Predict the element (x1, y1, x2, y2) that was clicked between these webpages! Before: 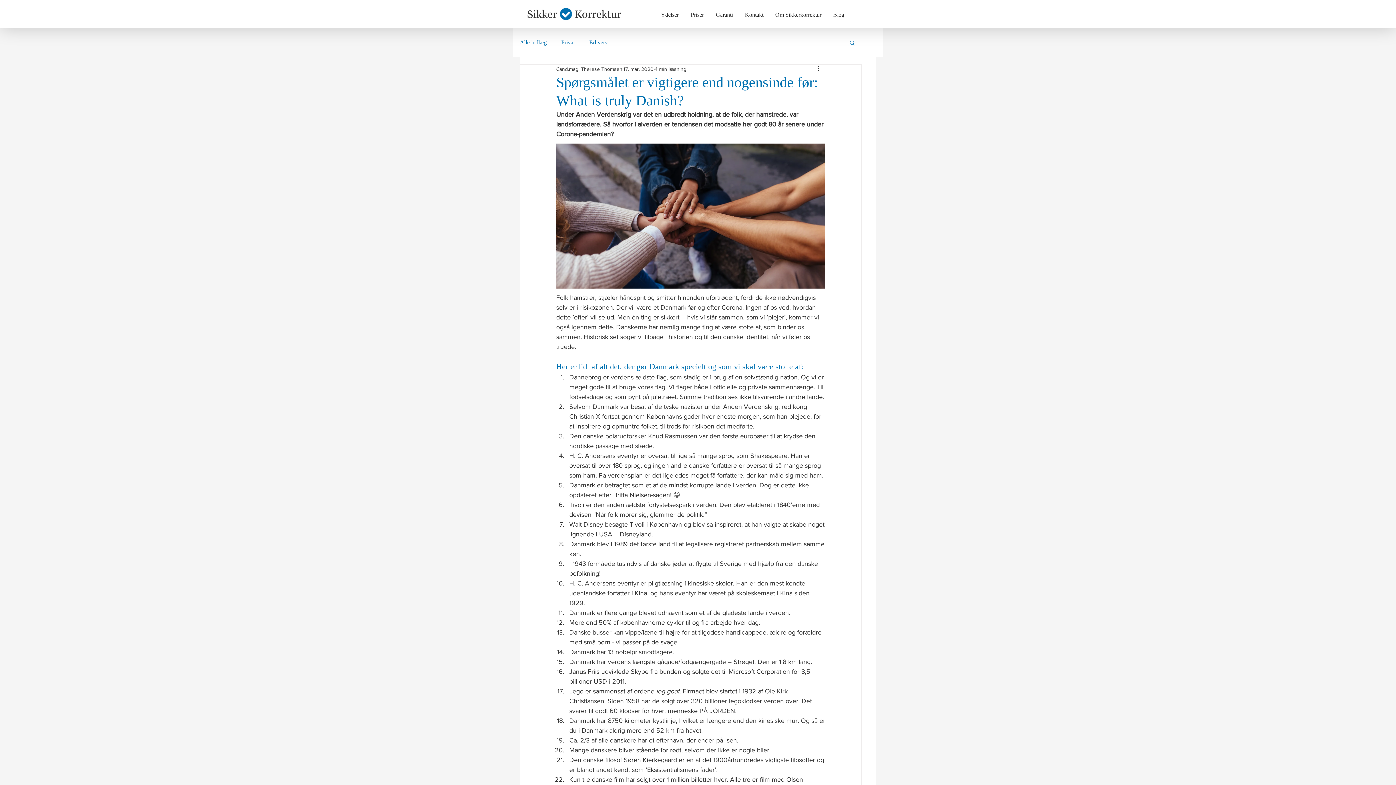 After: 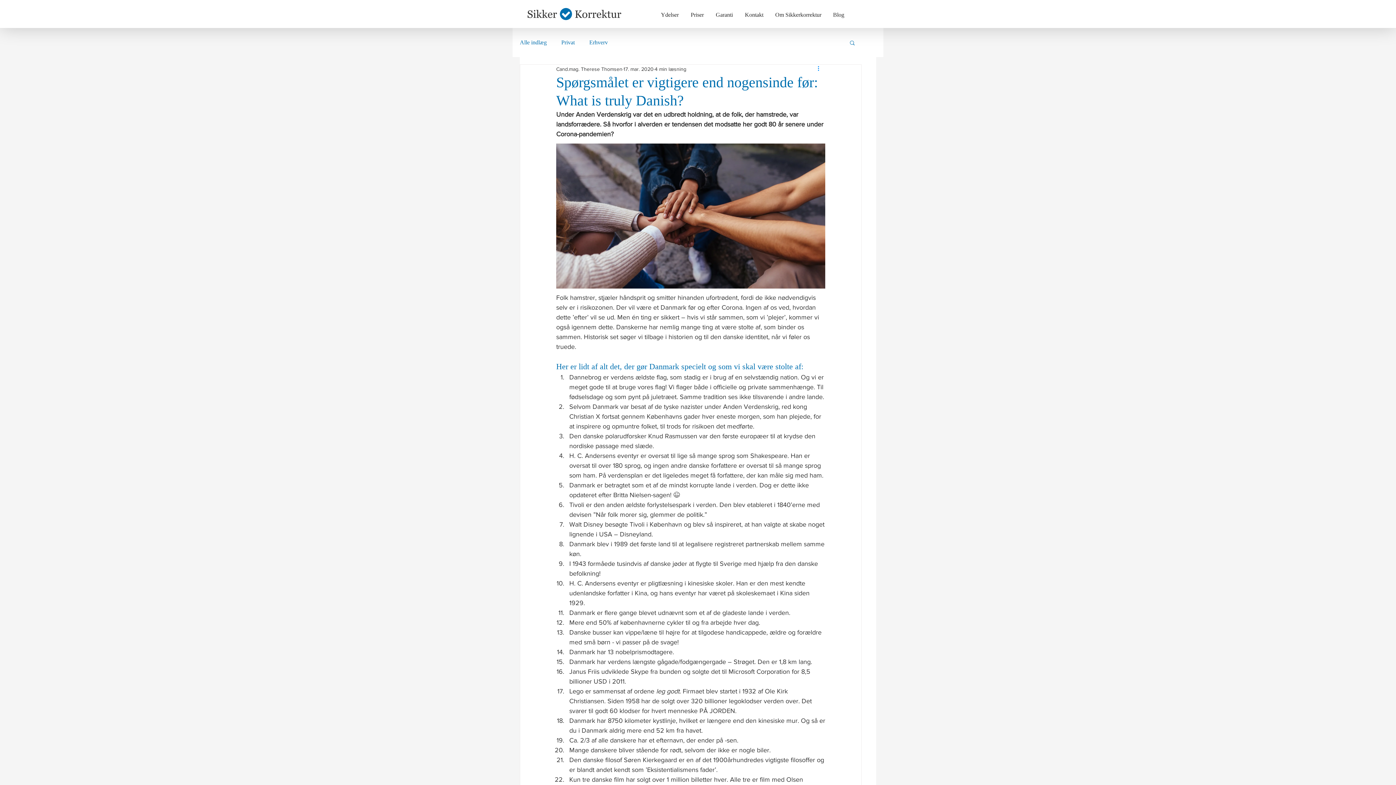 Action: label: Flere handlinger bbox: (816, 64, 825, 73)